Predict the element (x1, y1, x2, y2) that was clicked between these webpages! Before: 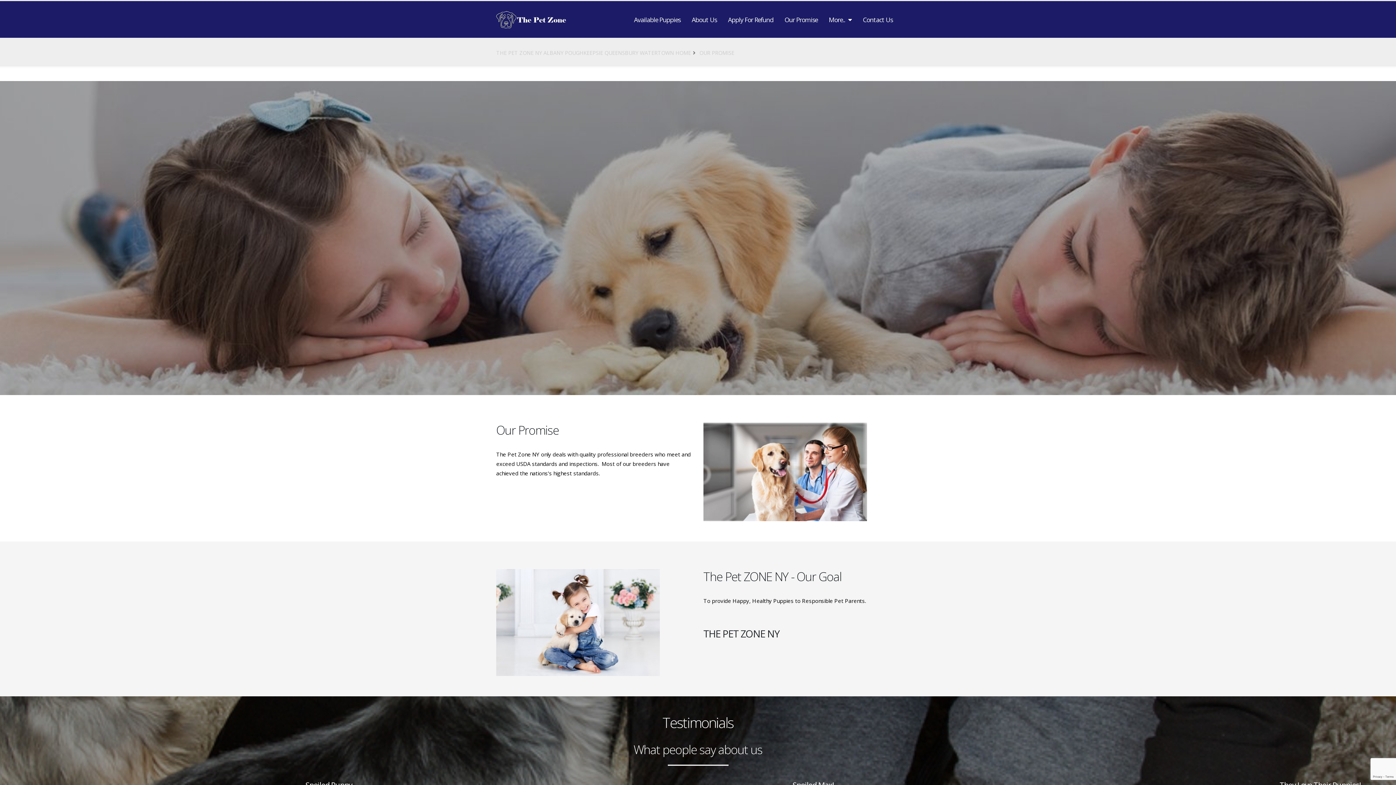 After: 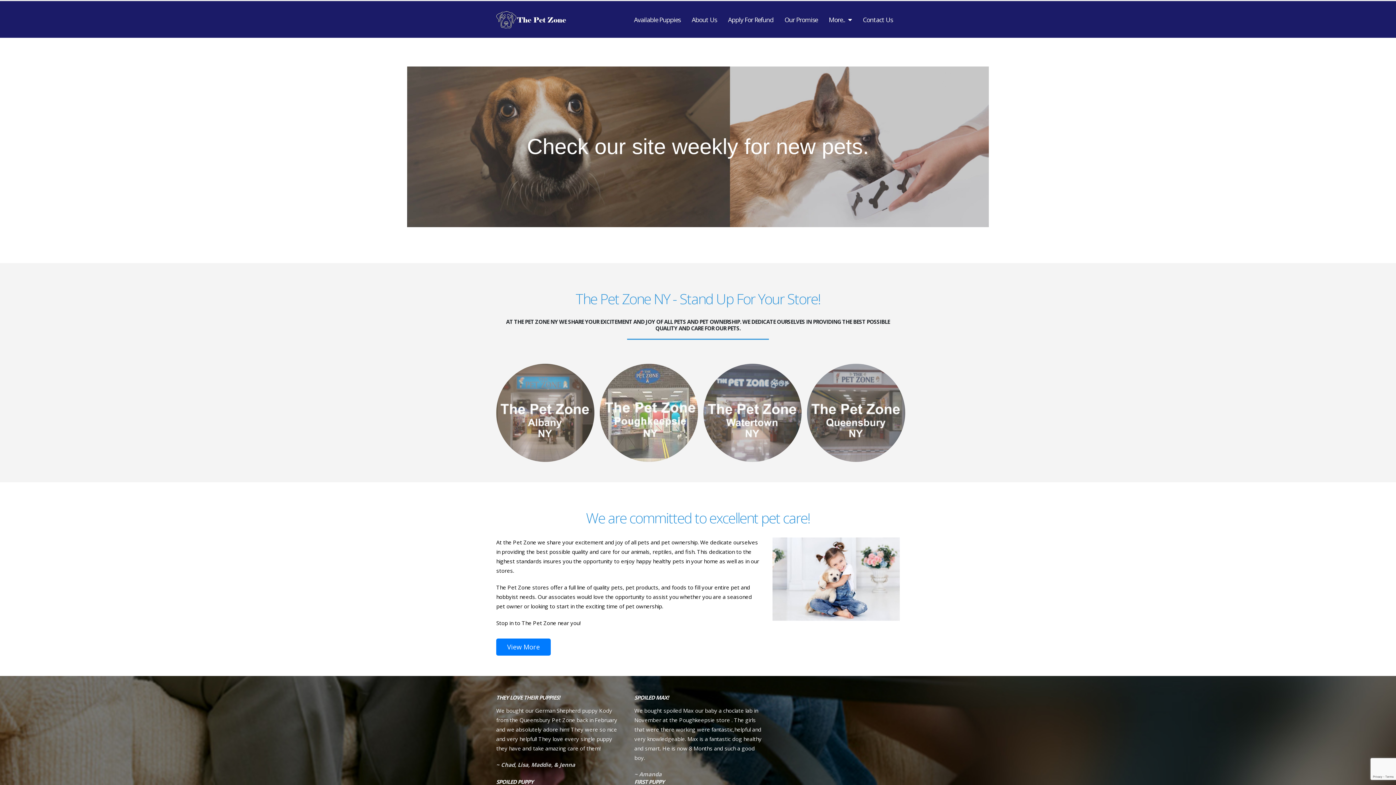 Action: bbox: (496, 10, 566, 28)